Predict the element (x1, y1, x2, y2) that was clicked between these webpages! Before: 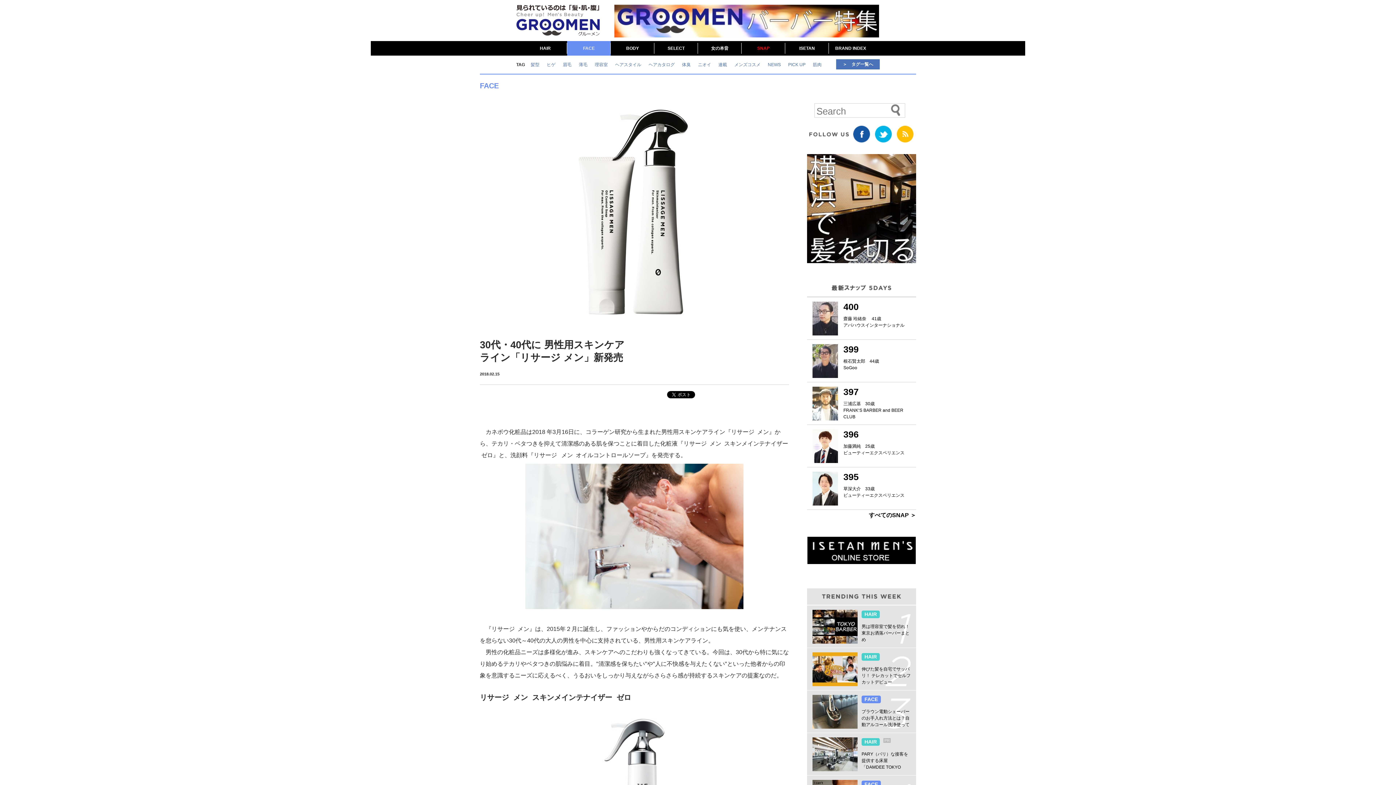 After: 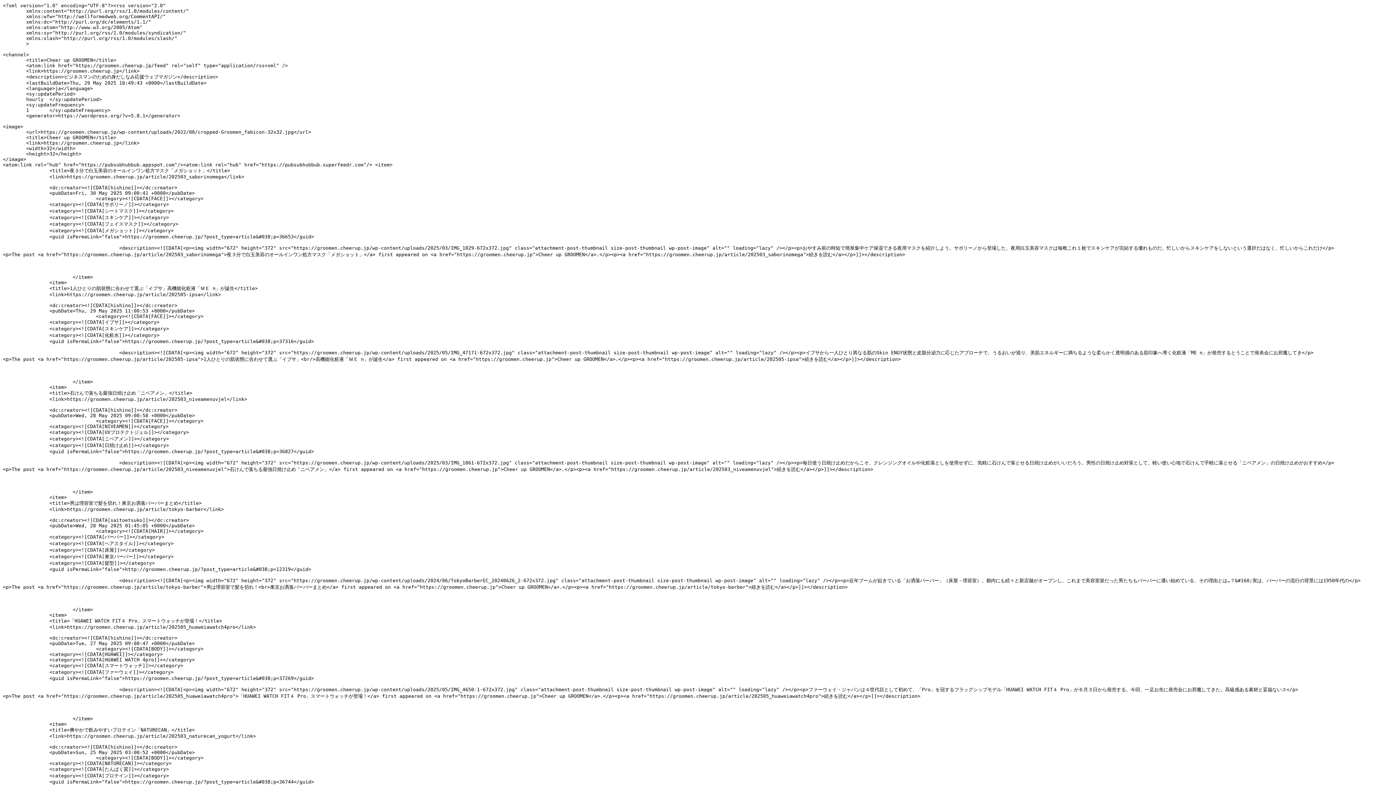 Action: bbox: (897, 137, 913, 143)